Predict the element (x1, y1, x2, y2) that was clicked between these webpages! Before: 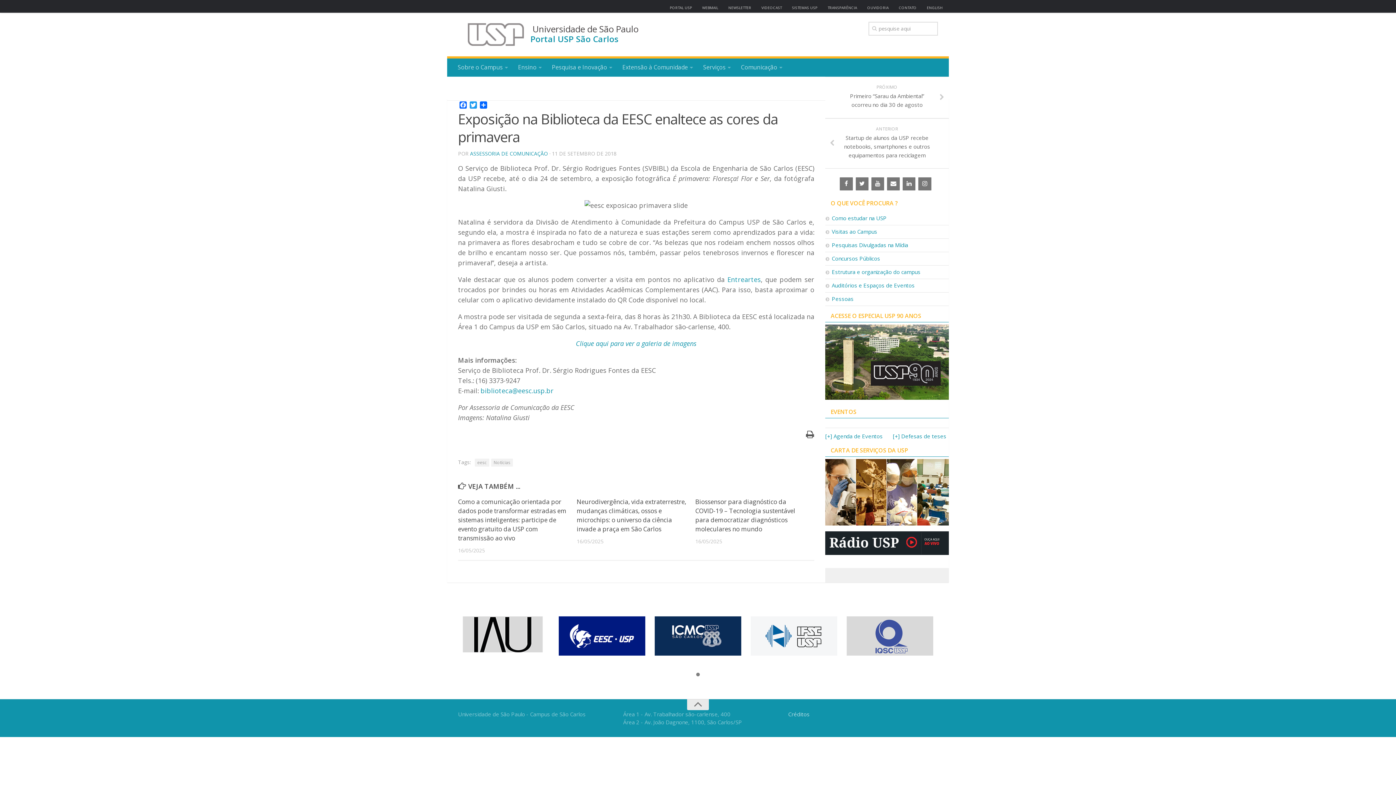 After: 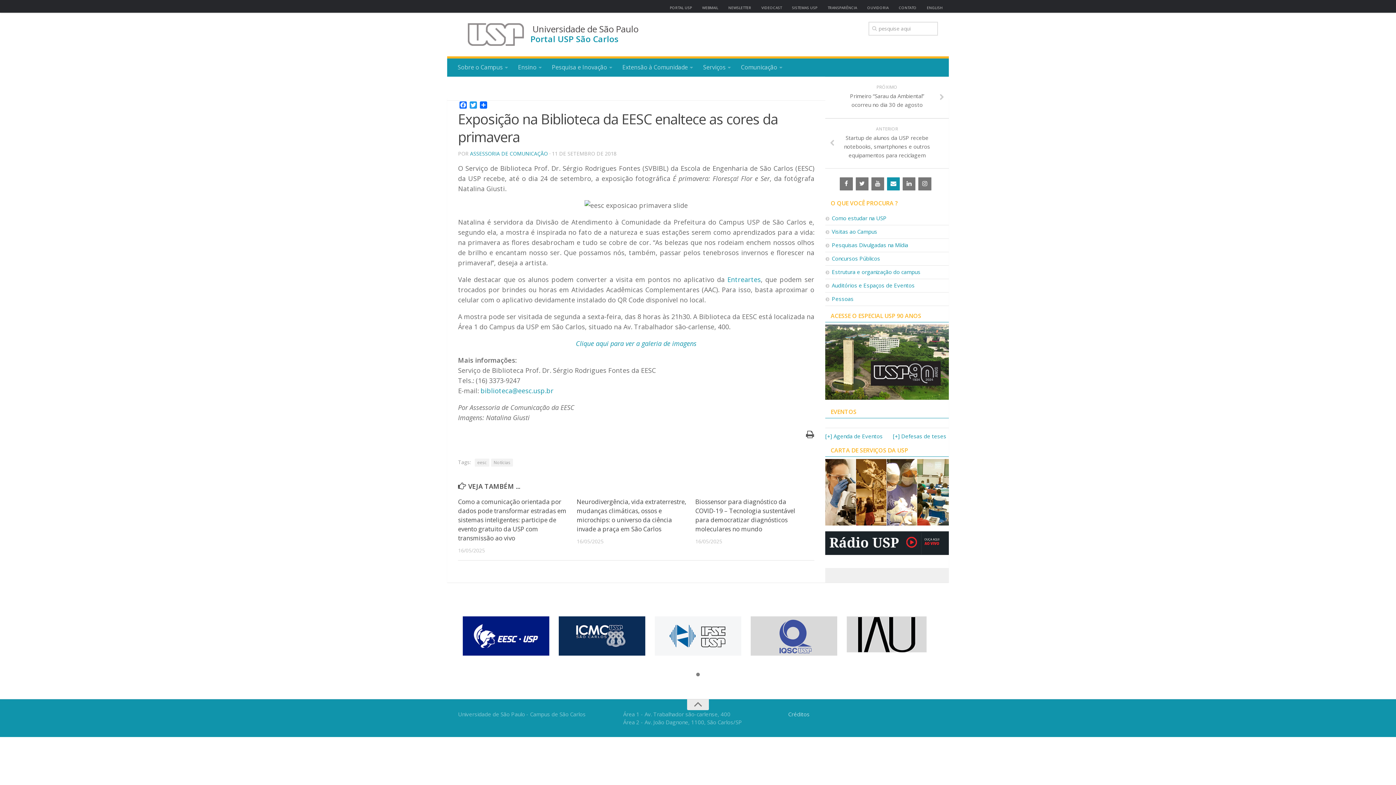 Action: bbox: (887, 177, 900, 190) label: Contact